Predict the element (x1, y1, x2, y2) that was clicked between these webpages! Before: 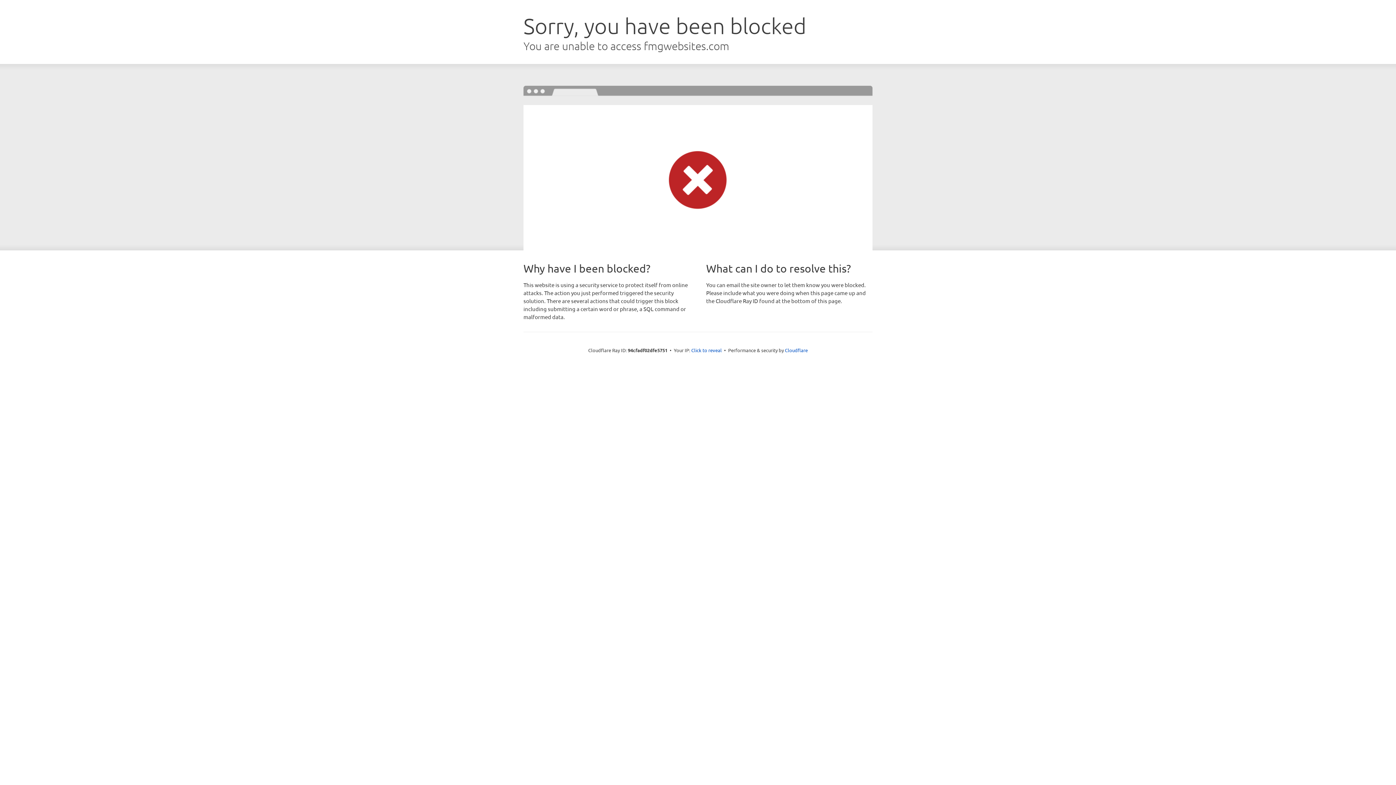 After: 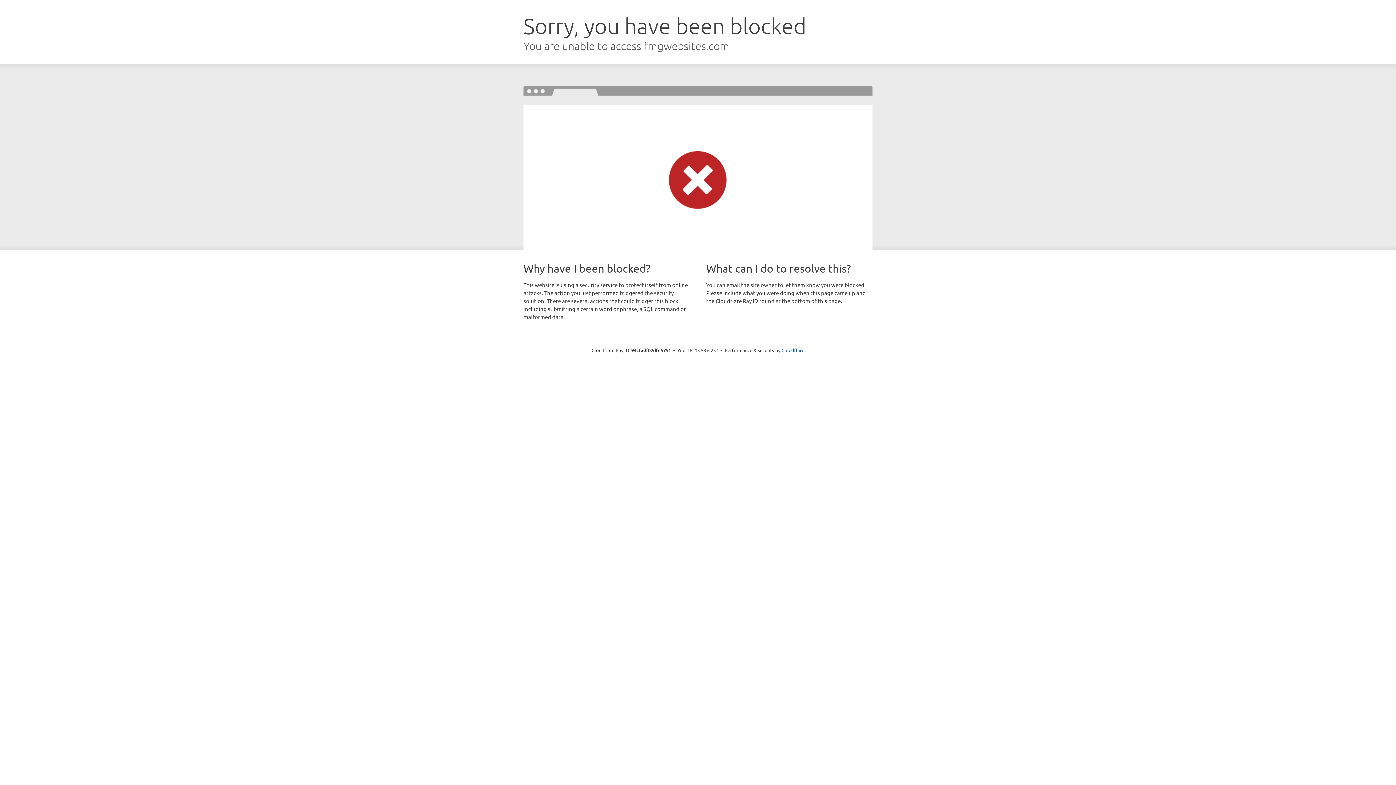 Action: bbox: (691, 346, 722, 353) label: Click to reveal